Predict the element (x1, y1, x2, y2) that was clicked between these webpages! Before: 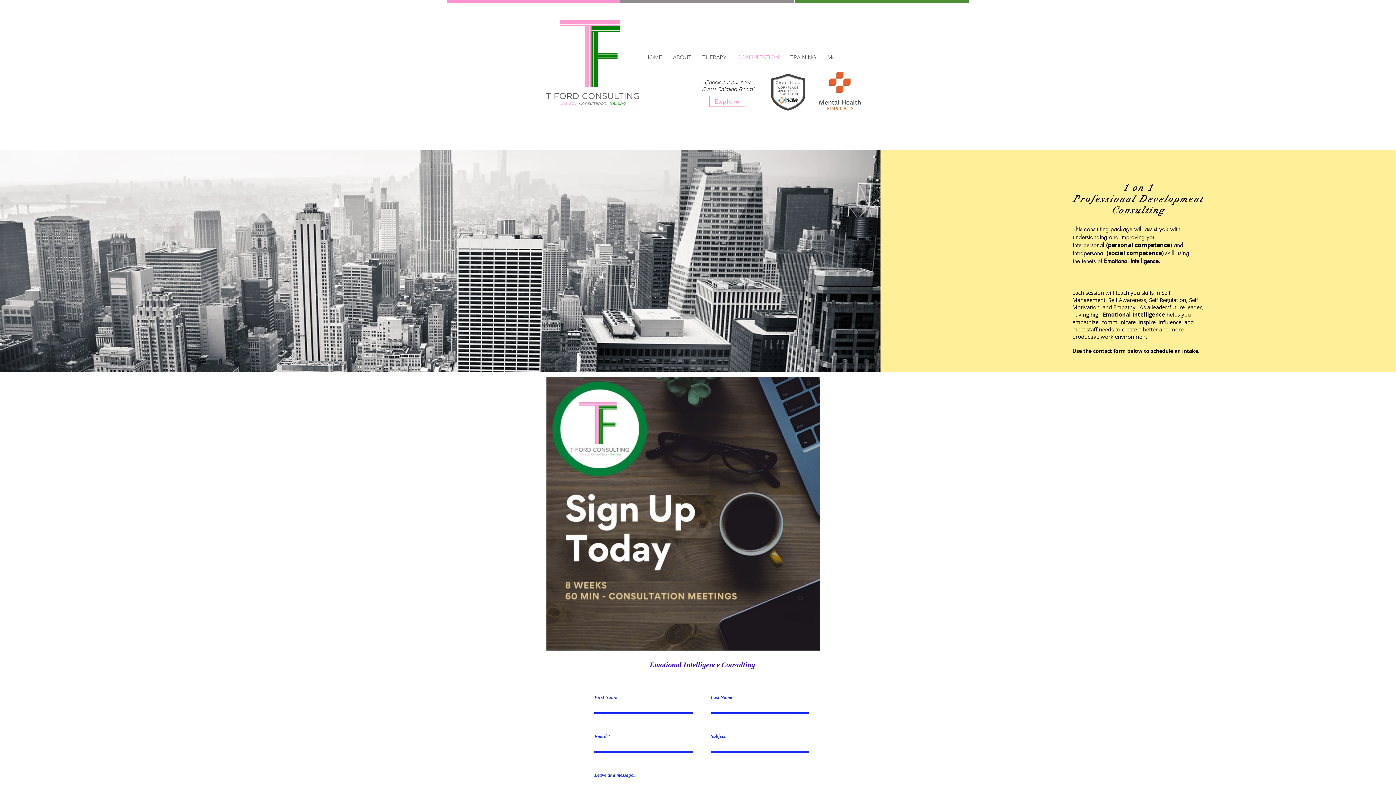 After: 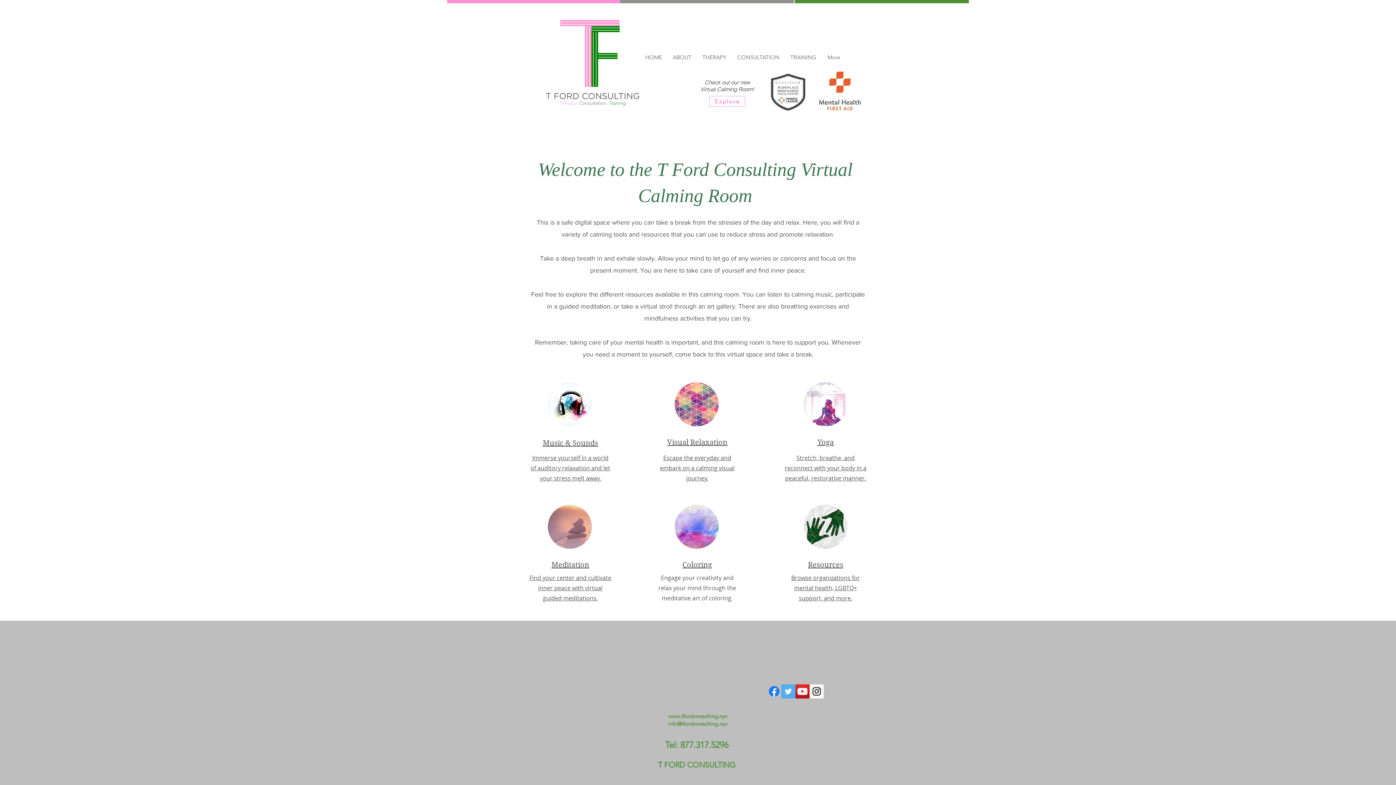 Action: bbox: (709, 96, 745, 106) label: Explore